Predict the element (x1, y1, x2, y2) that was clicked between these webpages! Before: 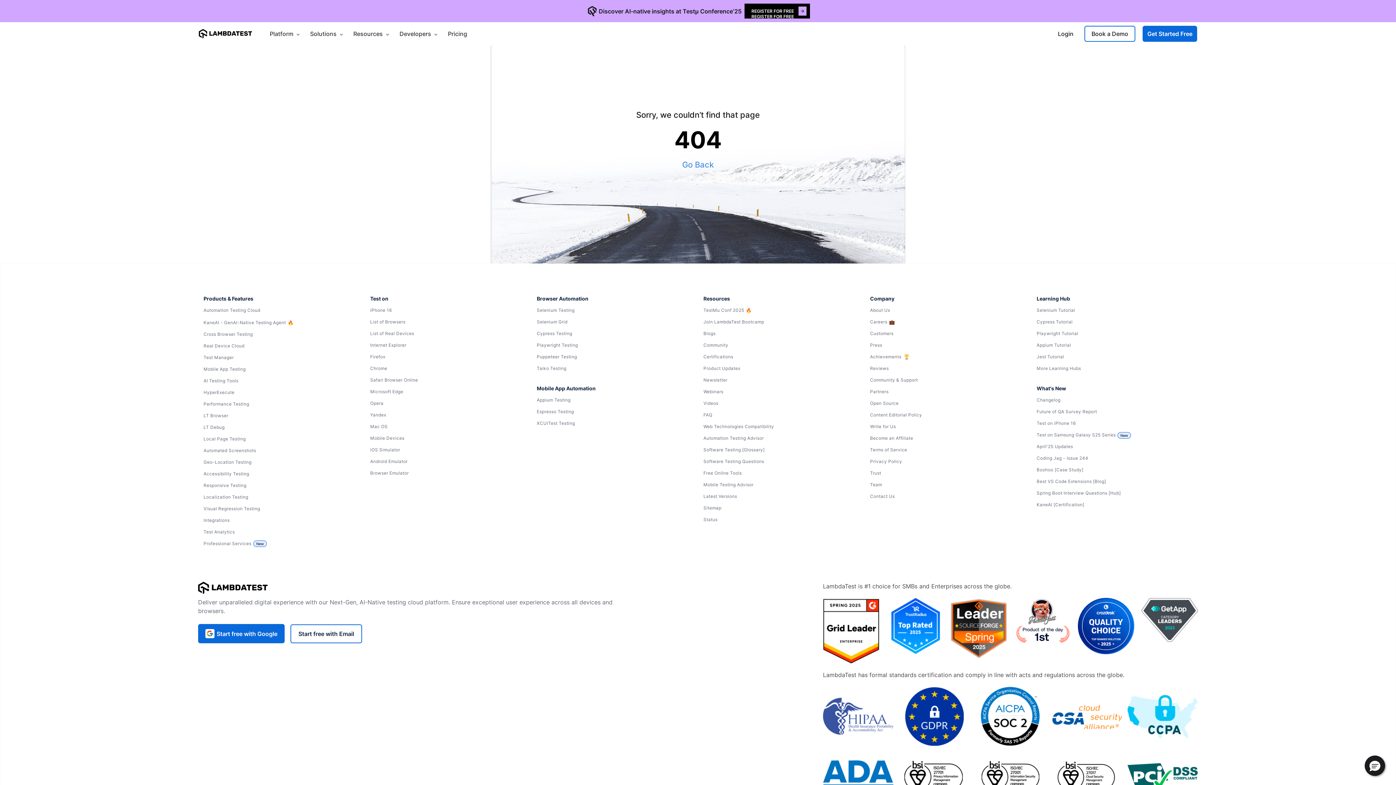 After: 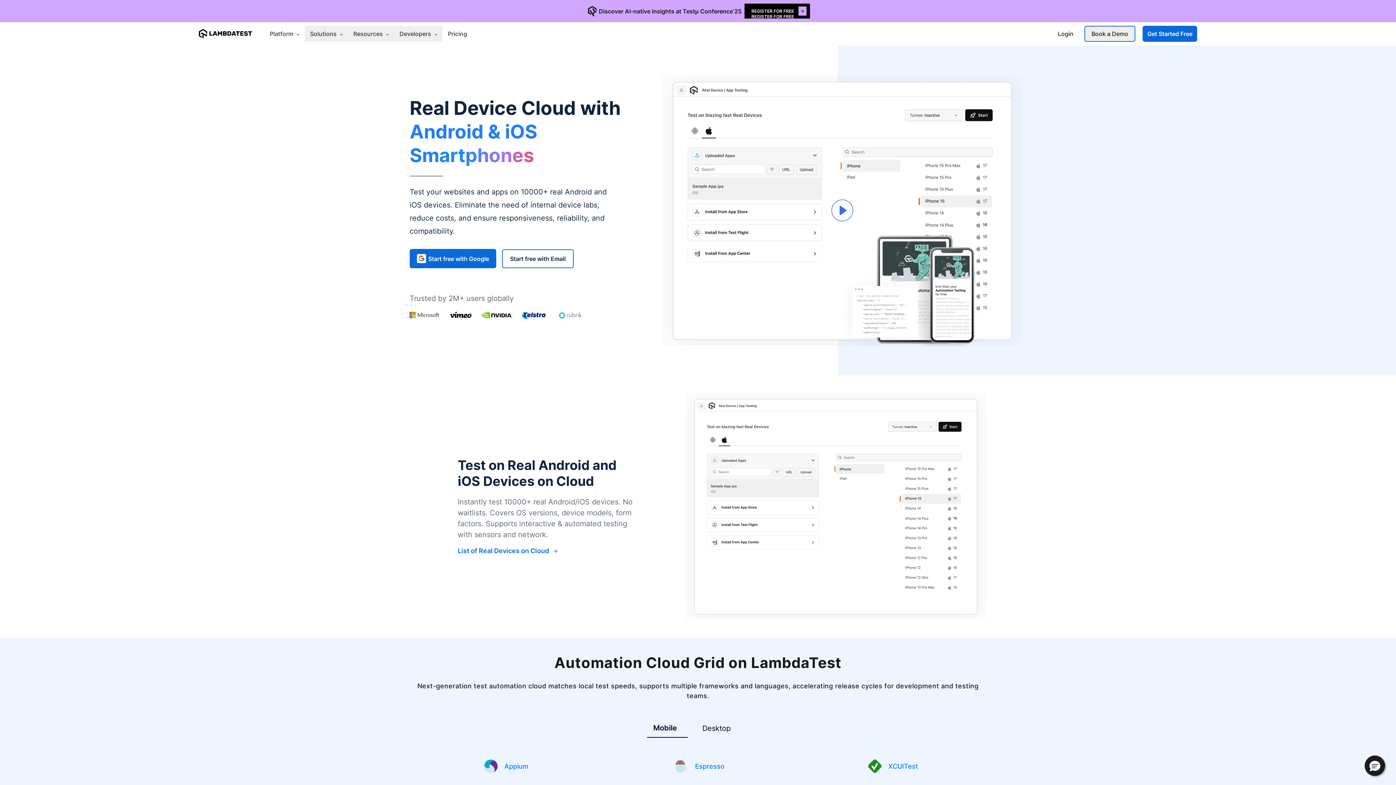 Action: bbox: (203, 341, 359, 350) label: Real Device Cloud